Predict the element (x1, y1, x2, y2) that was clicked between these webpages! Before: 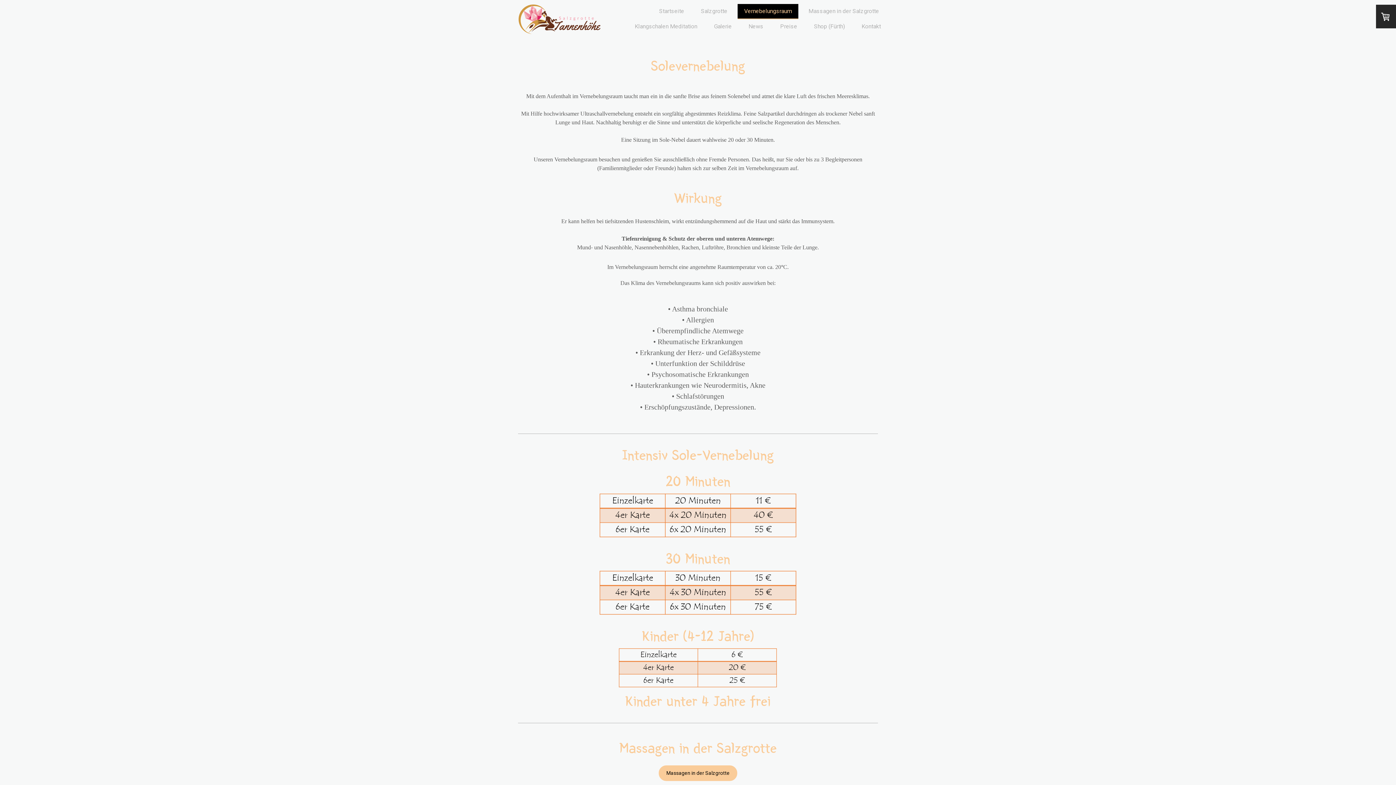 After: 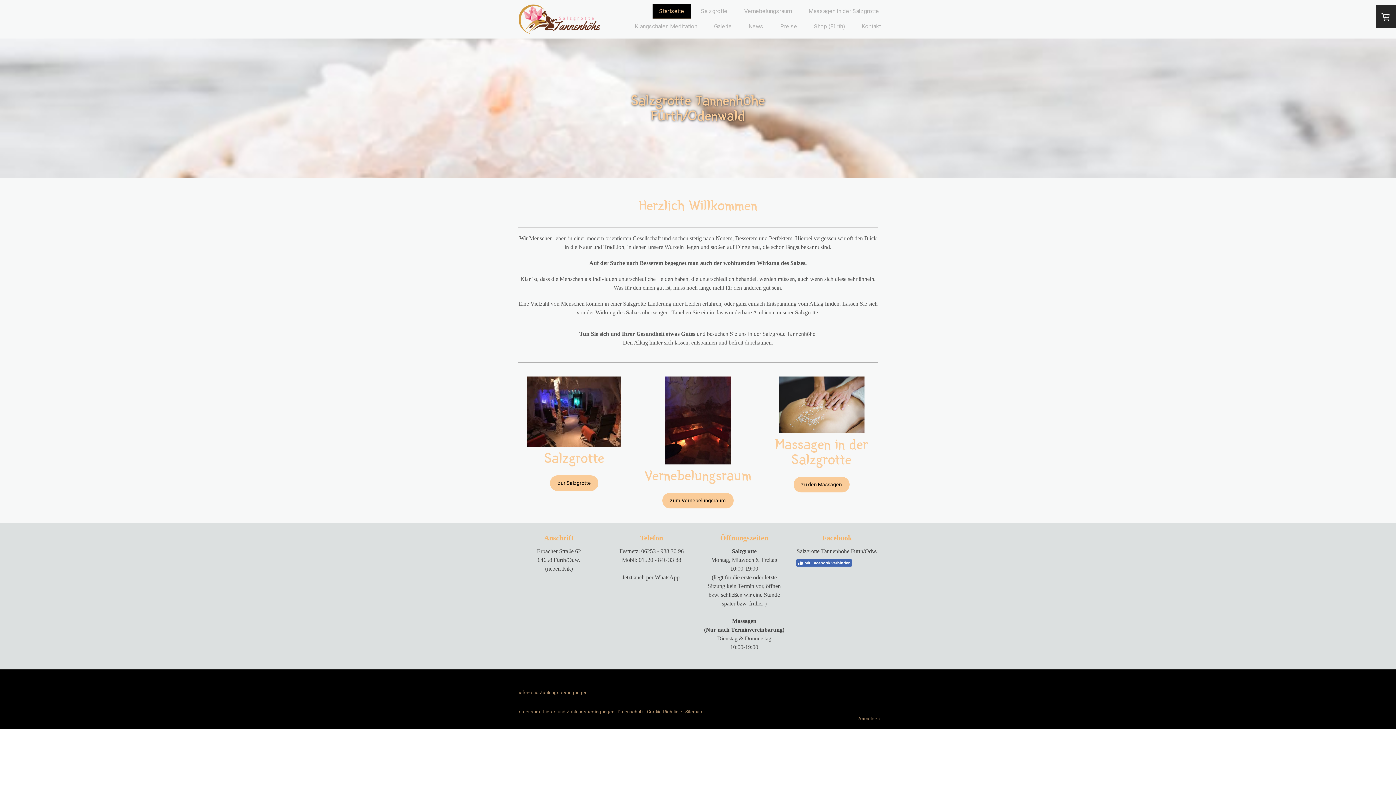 Action: label: Startseite bbox: (652, 3, 690, 19)